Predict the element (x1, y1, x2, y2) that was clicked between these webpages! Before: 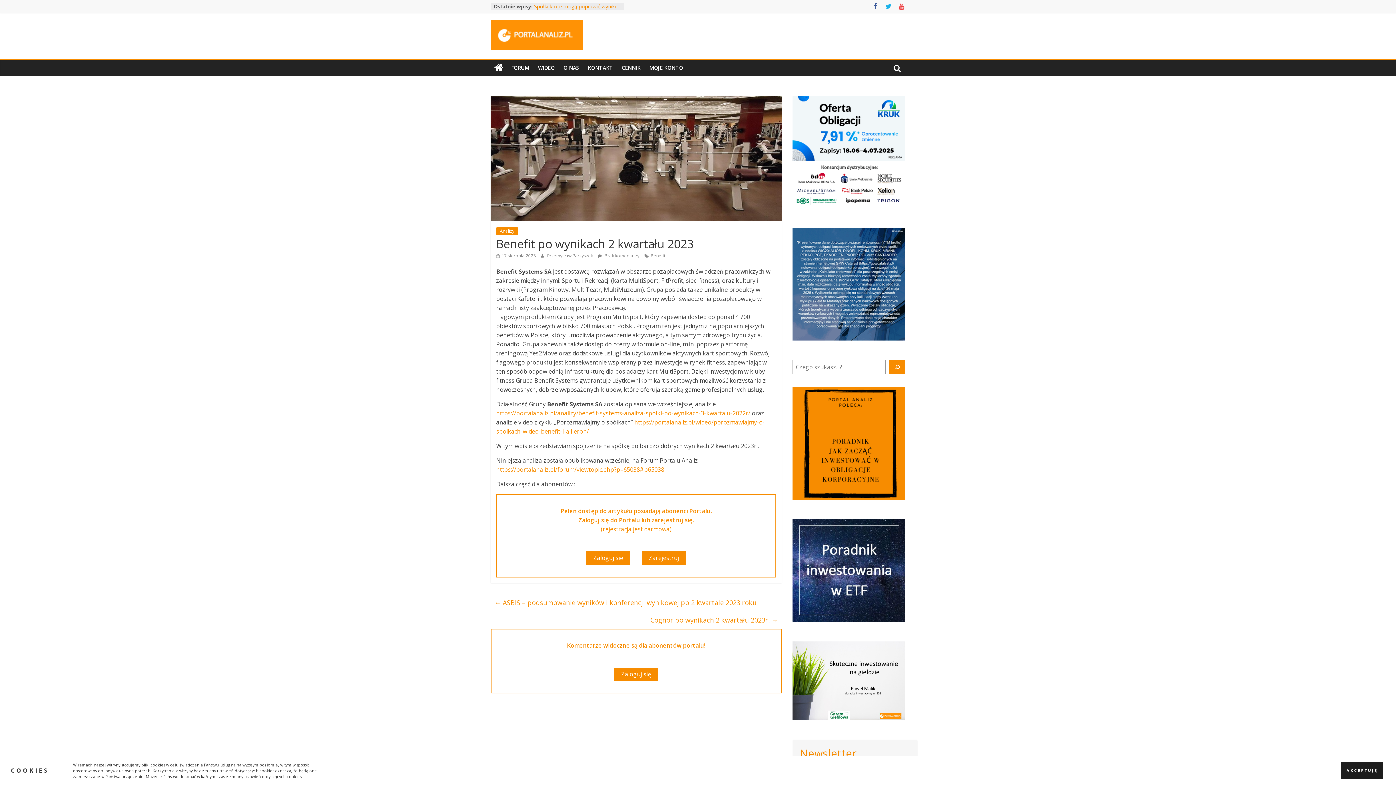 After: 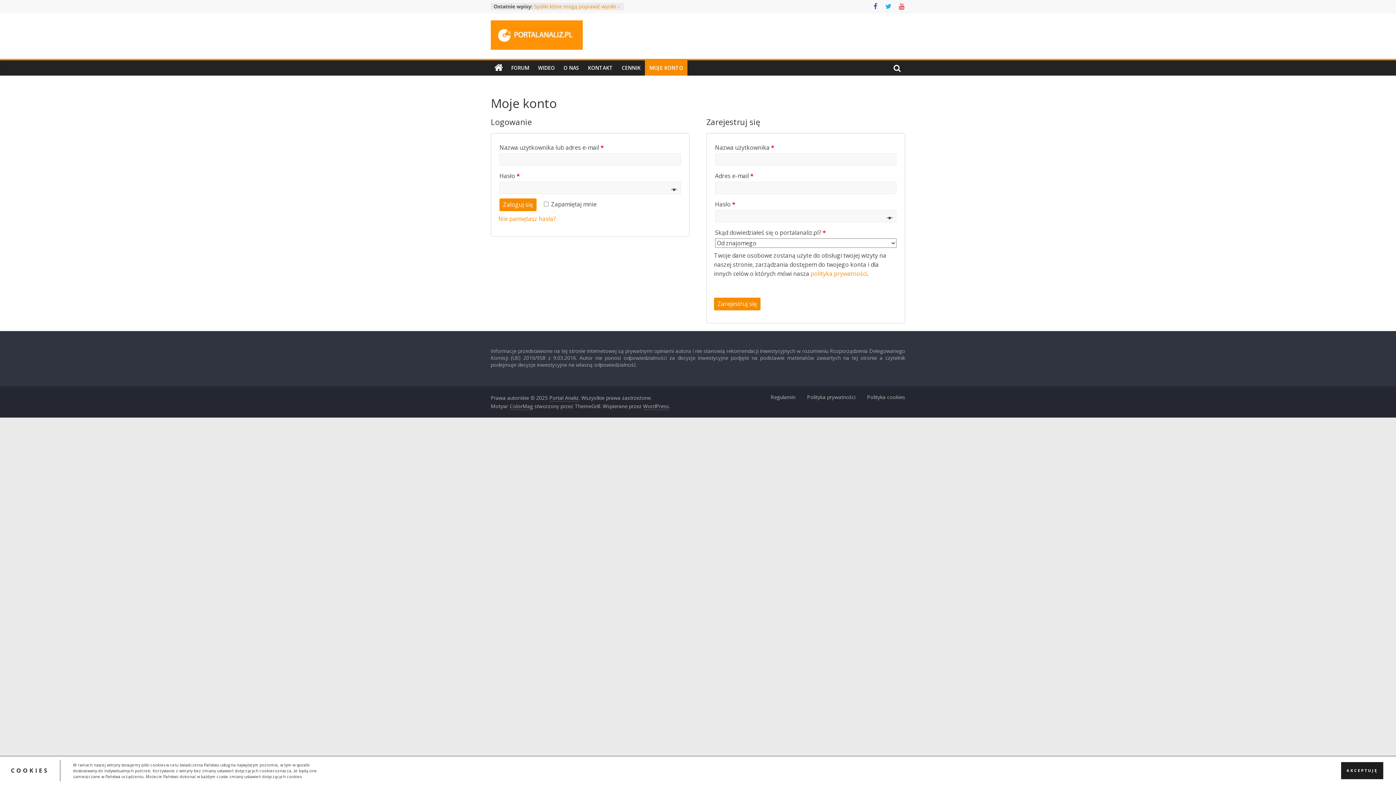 Action: label: Zaloguj się bbox: (586, 551, 630, 565)